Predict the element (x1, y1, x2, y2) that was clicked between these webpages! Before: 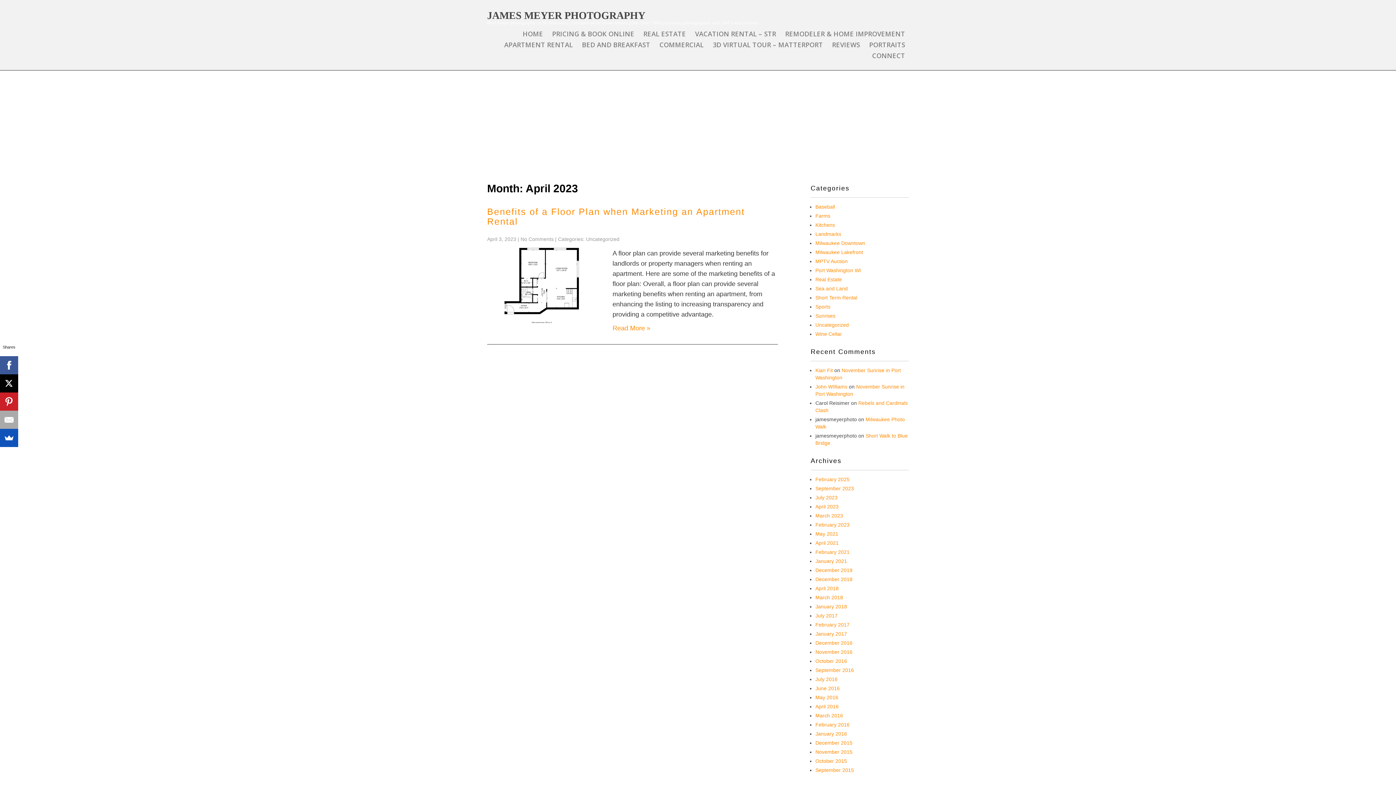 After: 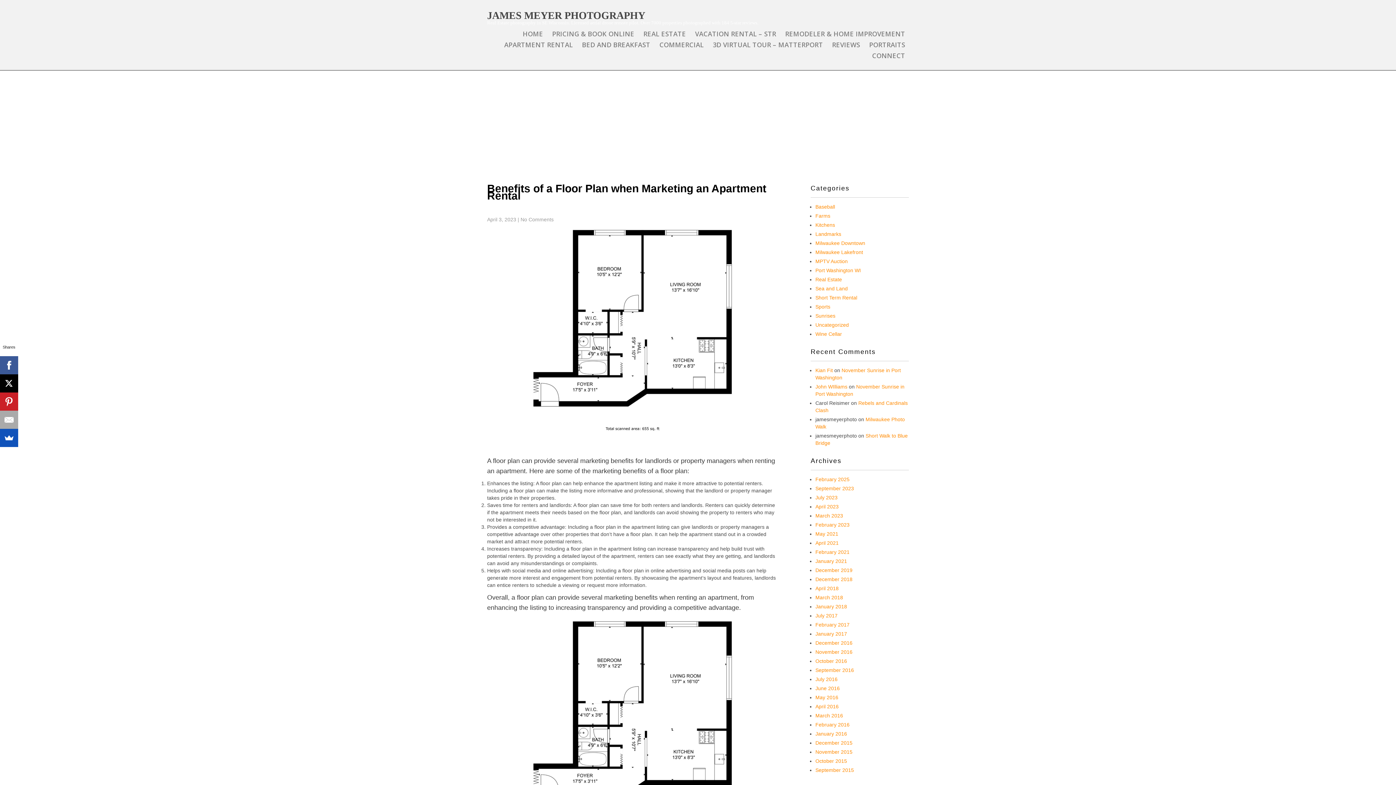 Action: label: No Comments bbox: (520, 236, 553, 242)